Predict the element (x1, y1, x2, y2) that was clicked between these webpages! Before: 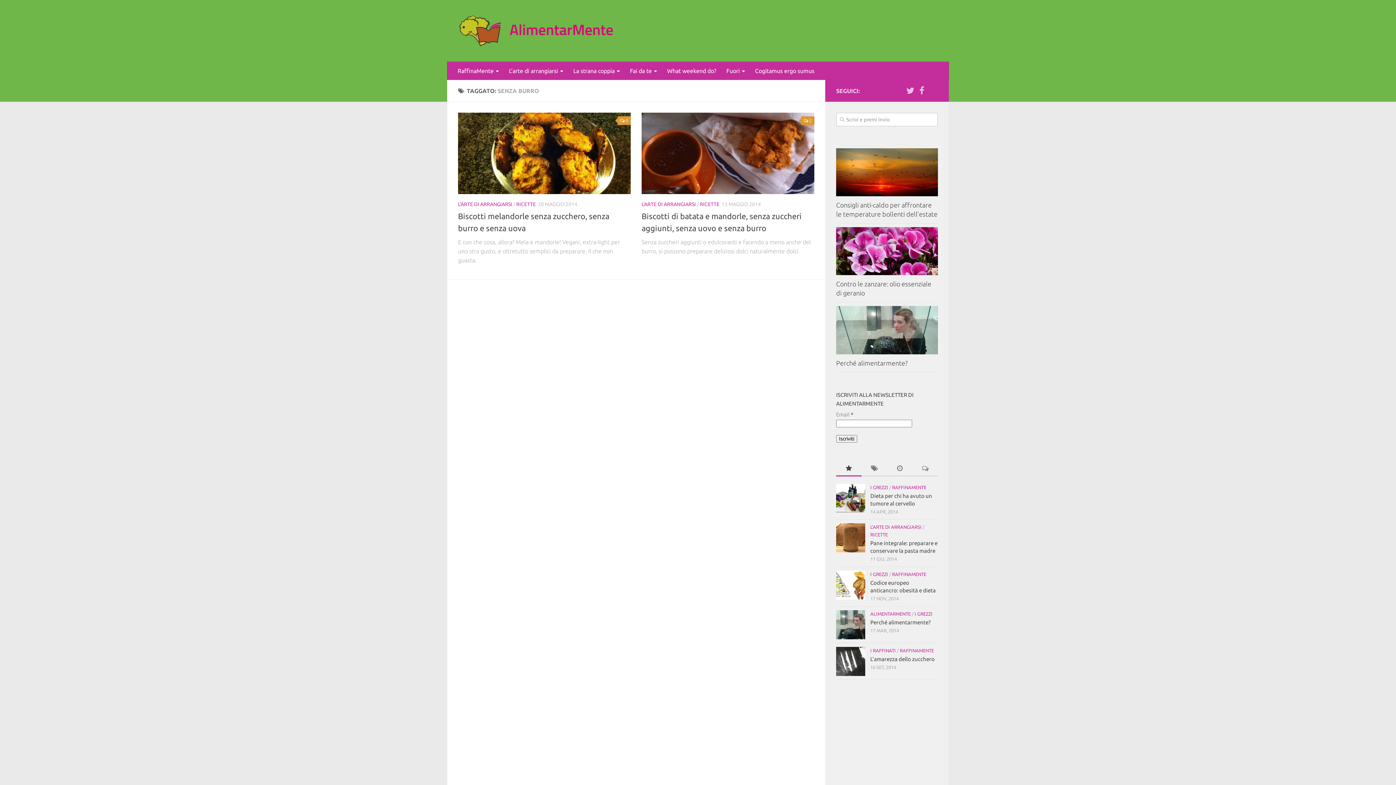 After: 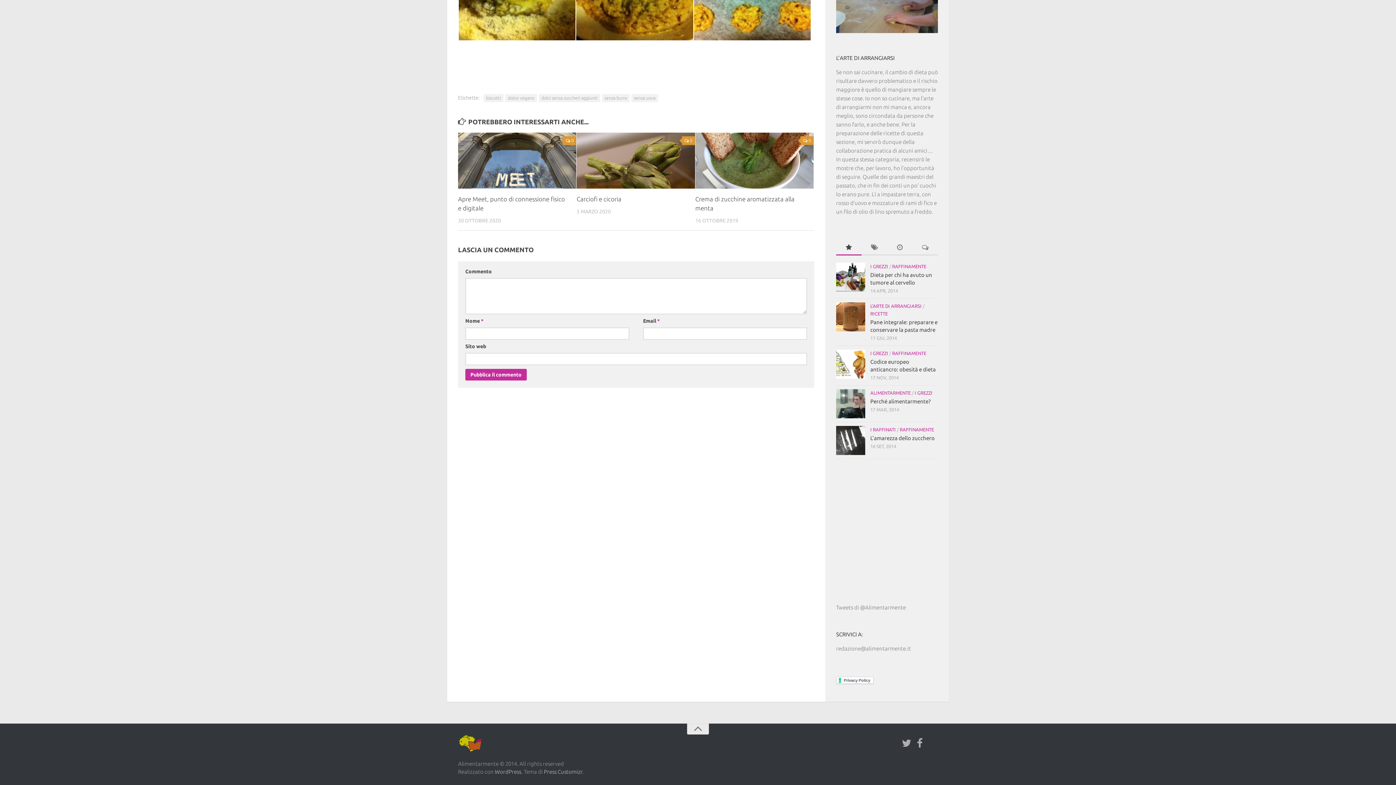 Action: label: 0 bbox: (617, 116, 630, 125)